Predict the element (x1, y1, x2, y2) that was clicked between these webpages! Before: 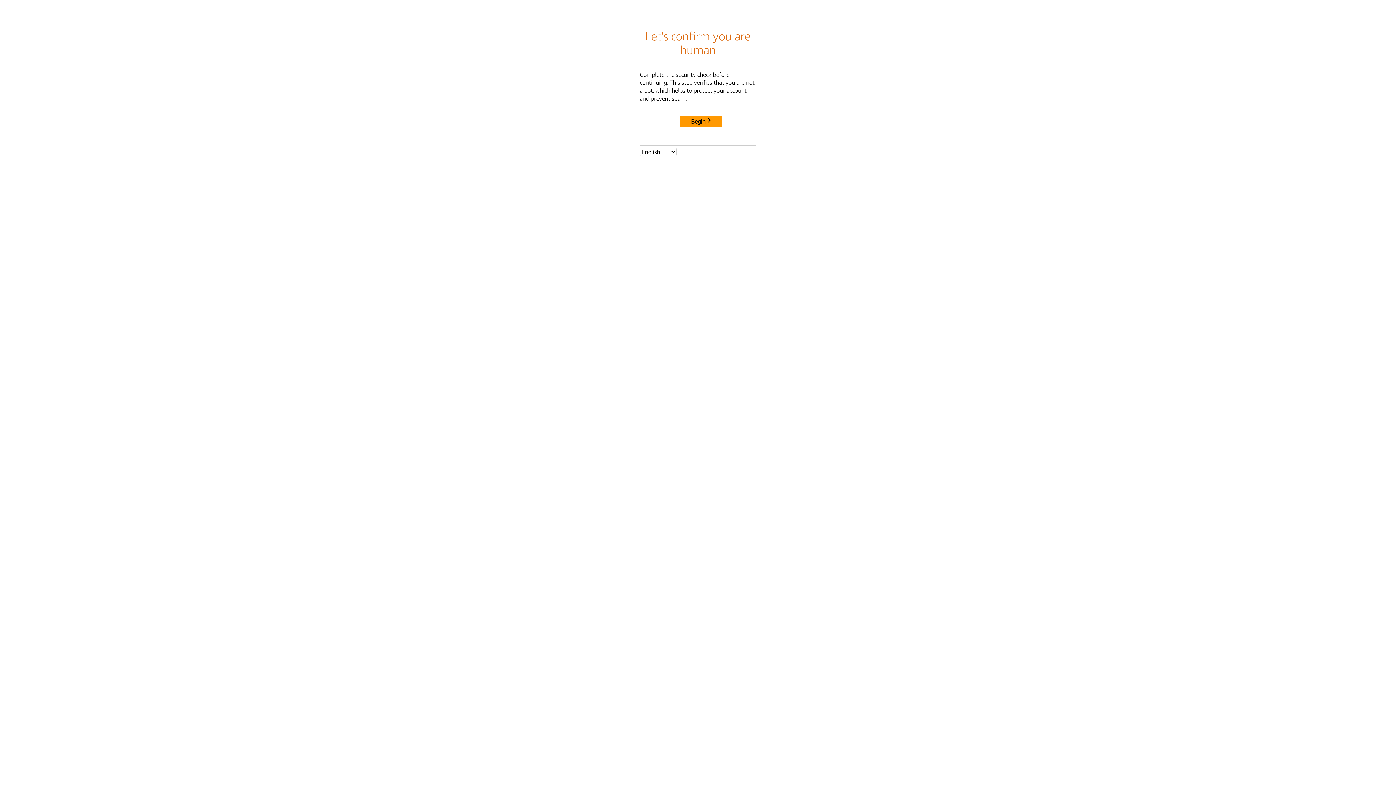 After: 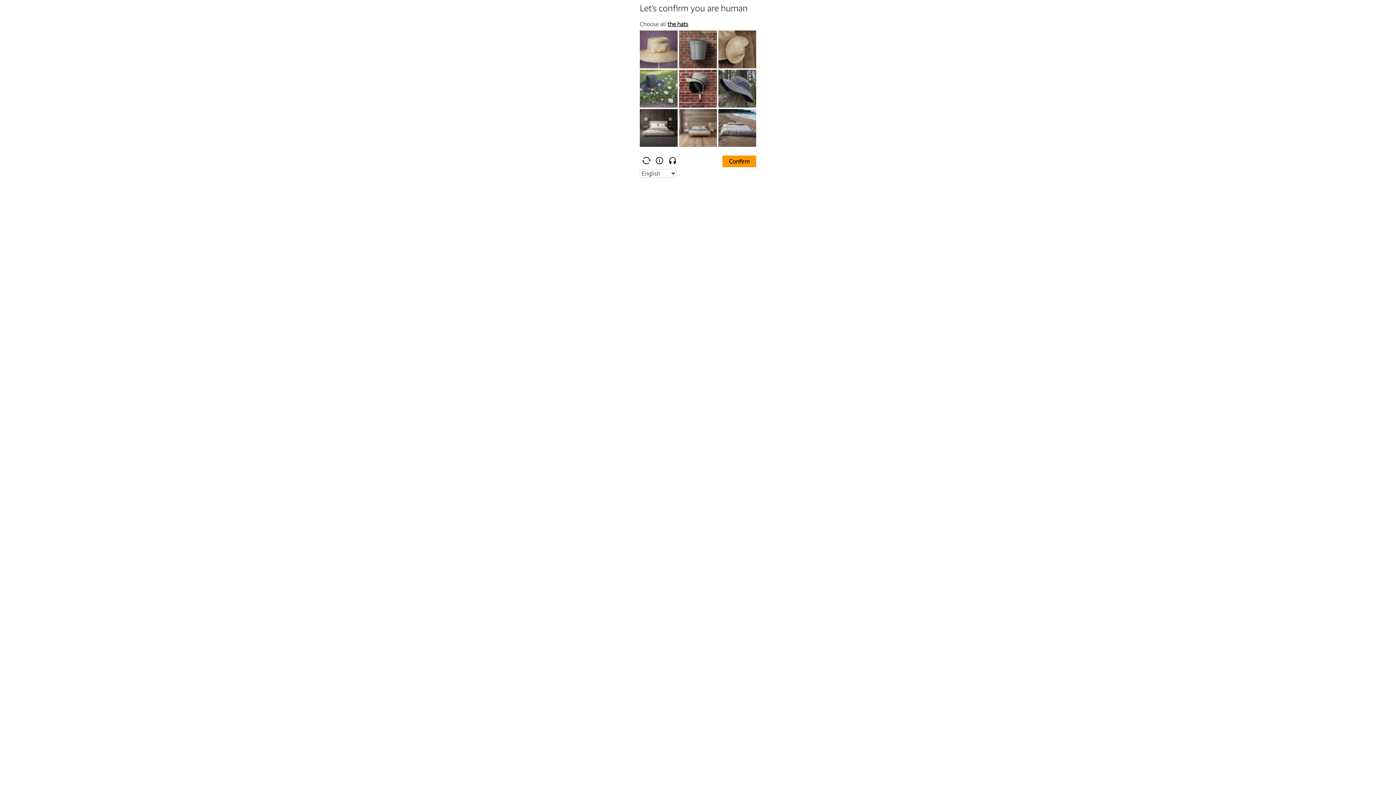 Action: bbox: (680, 115, 722, 127) label: Begin